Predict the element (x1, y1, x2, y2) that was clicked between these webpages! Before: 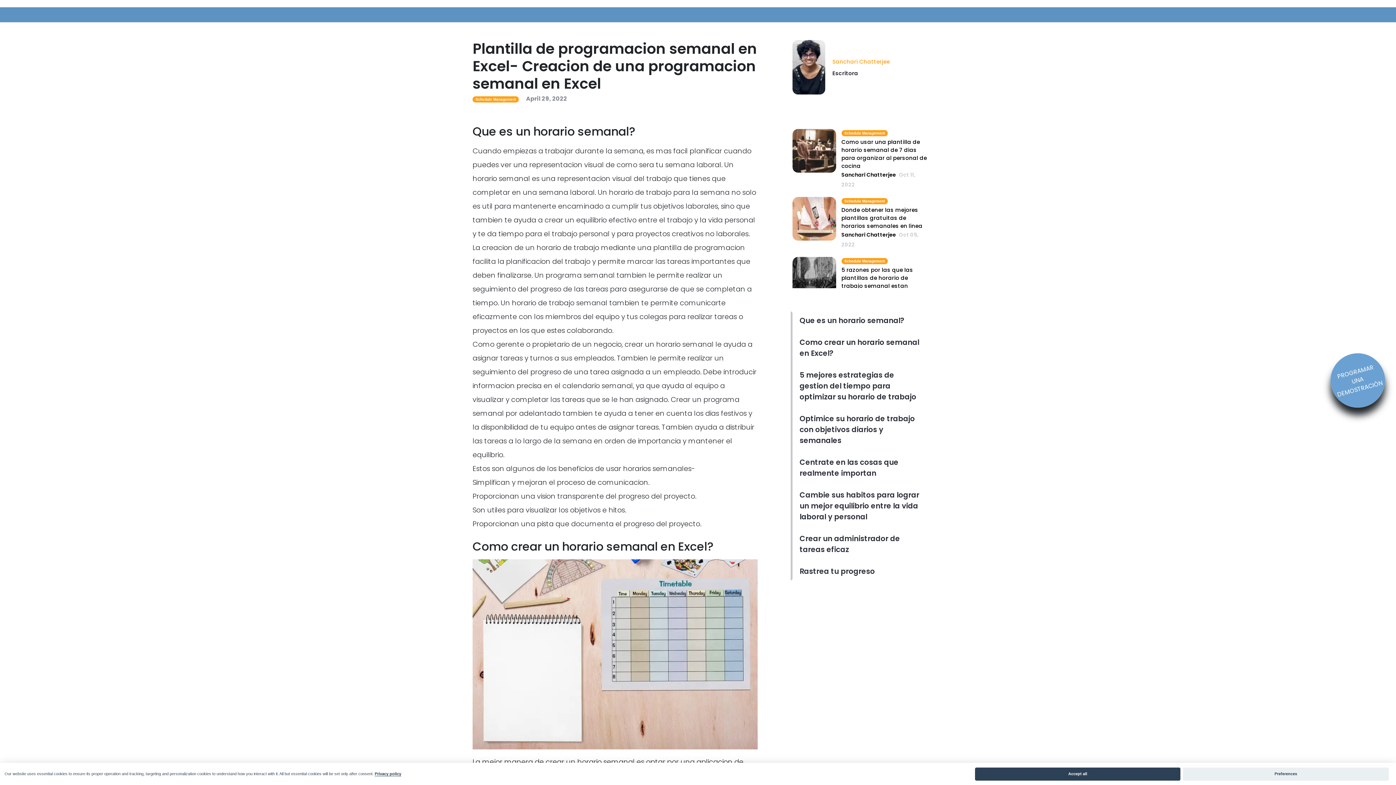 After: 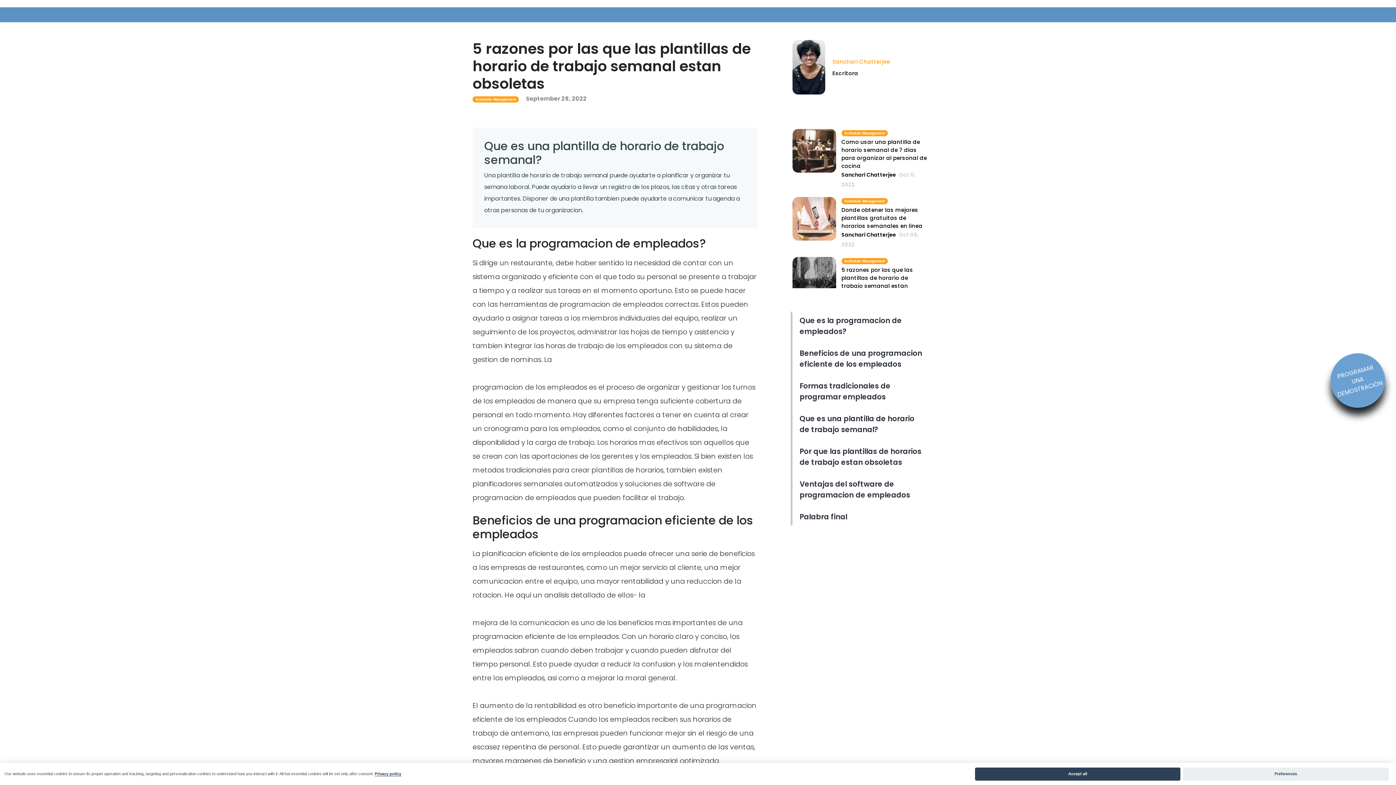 Action: bbox: (841, 266, 913, 297) label: 5 razones por las que las plantillas de horario de trabajo semanal estan obsoletas